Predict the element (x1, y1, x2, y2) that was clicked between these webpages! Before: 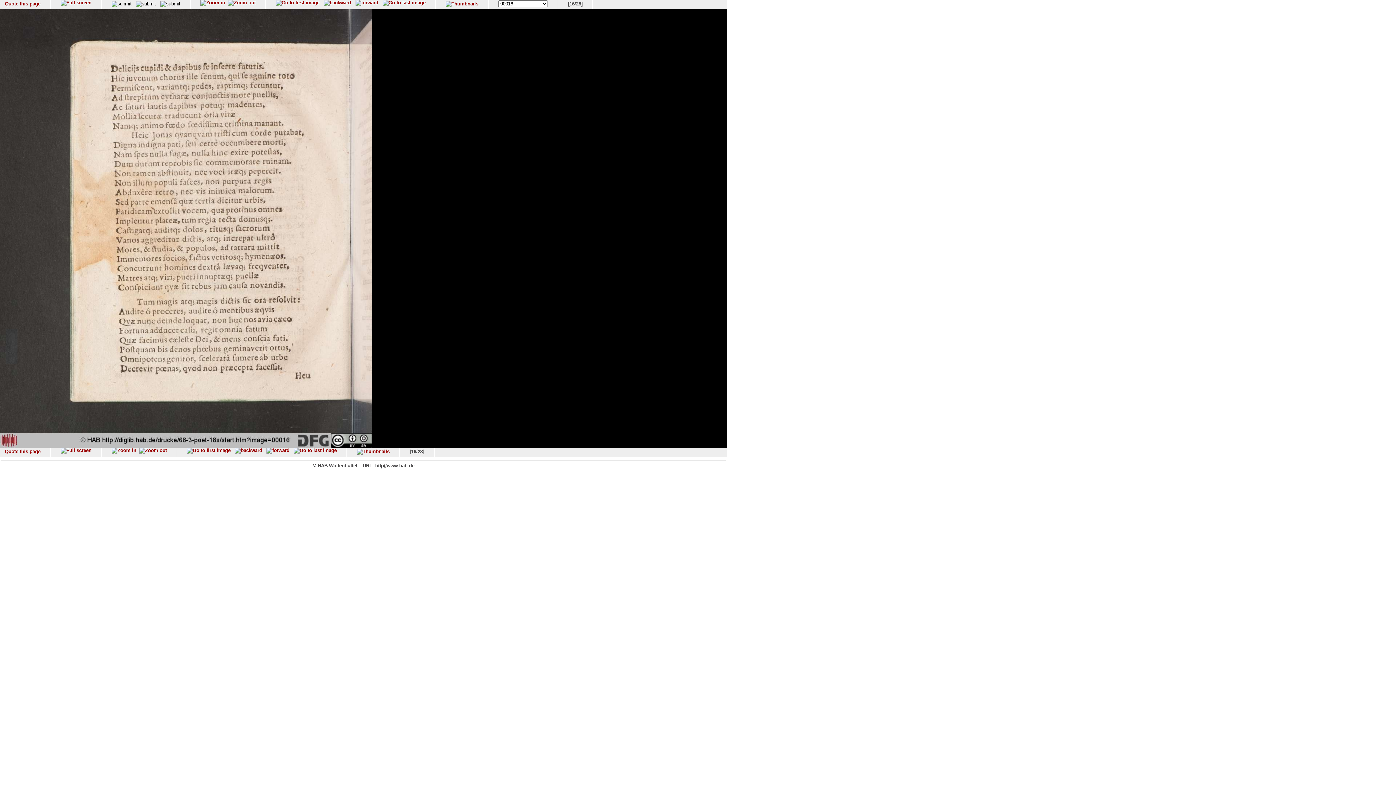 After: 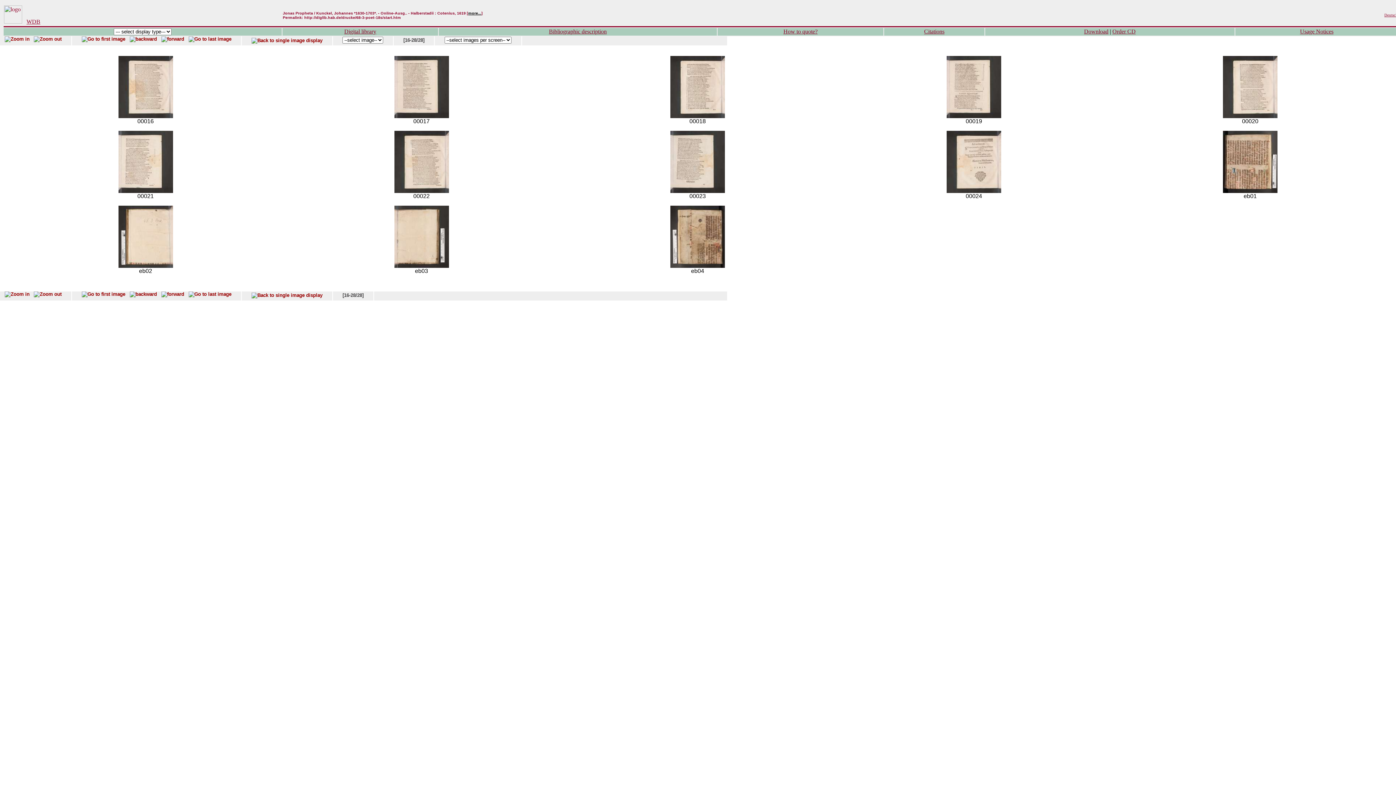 Action: bbox: (445, 0, 478, 6)